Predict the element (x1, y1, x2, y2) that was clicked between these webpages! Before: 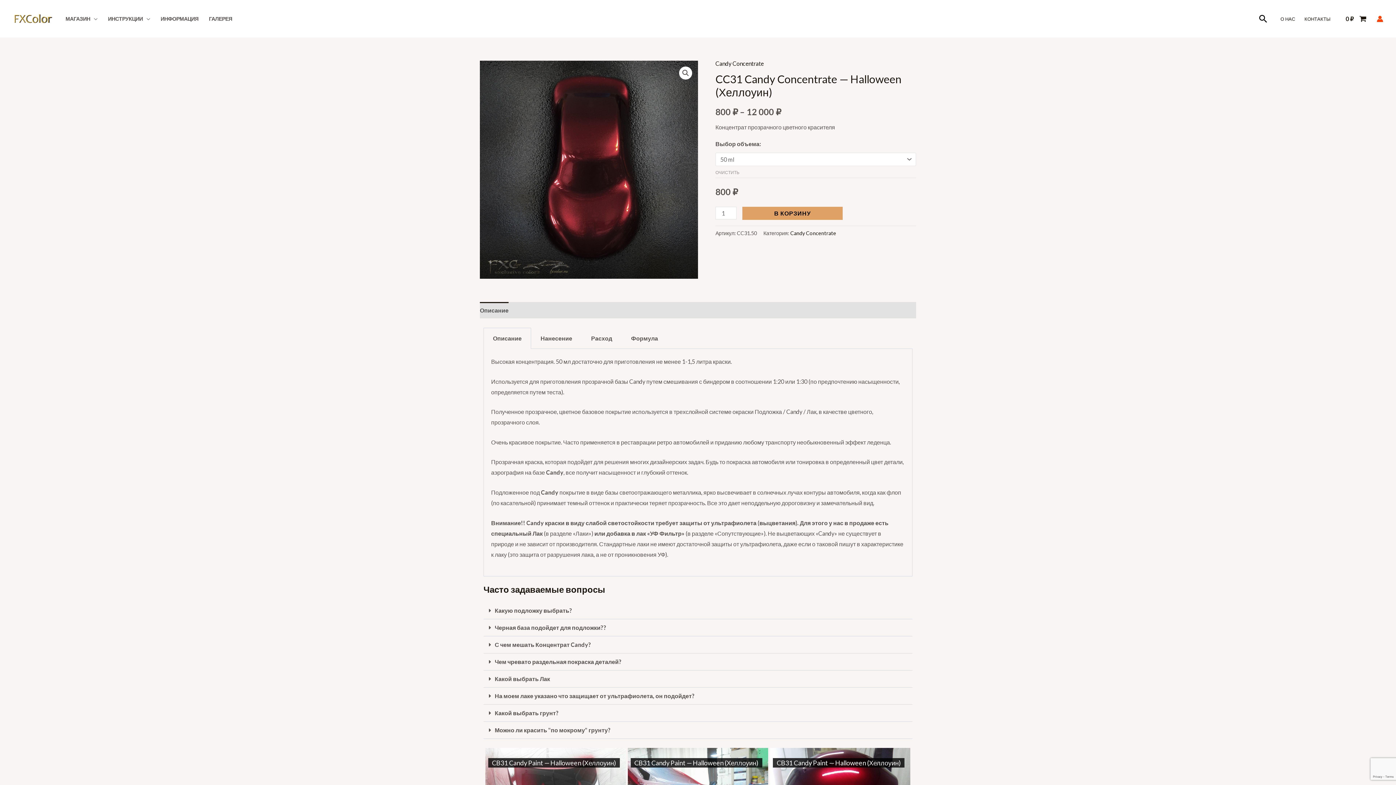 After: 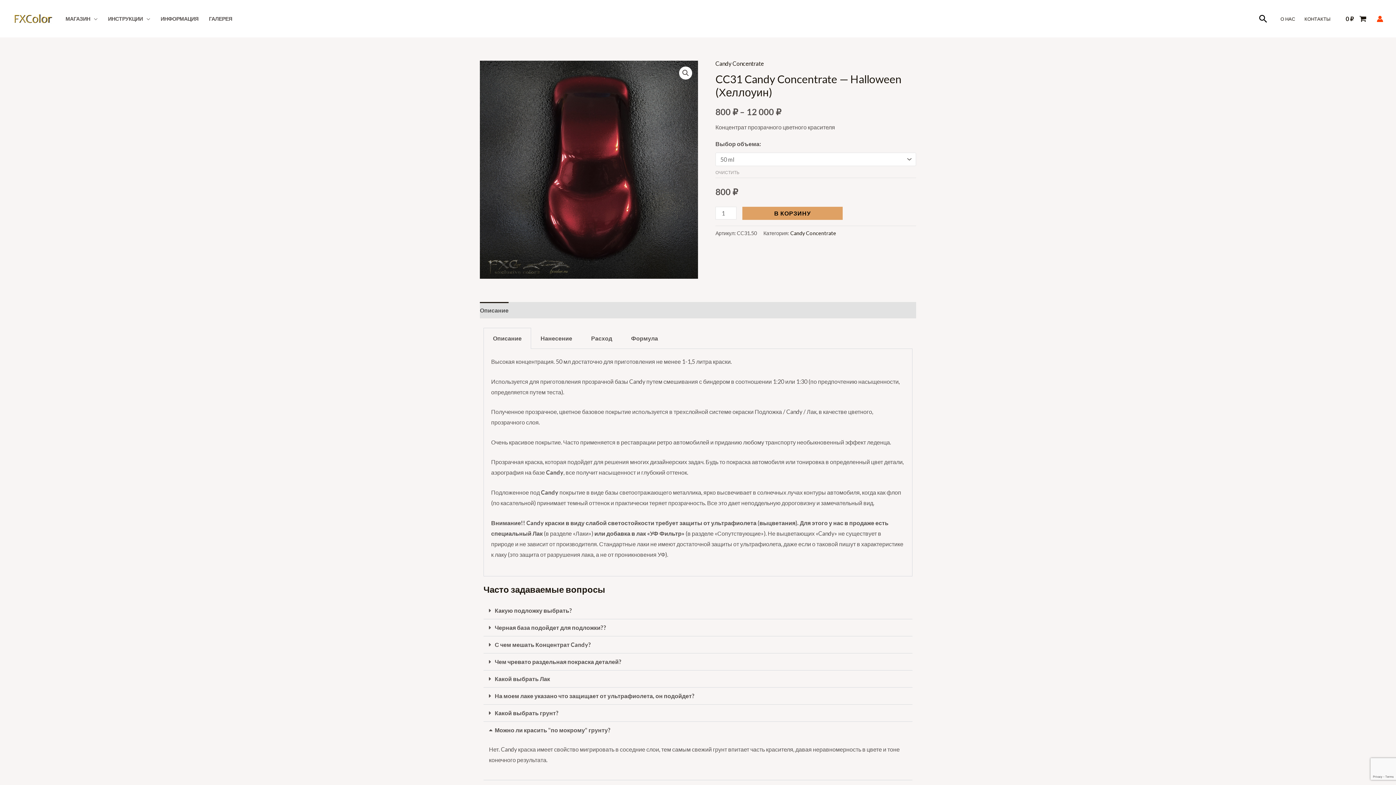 Action: bbox: (483, 722, 912, 739) label: Можно ли красить "по мокрому" грунту?